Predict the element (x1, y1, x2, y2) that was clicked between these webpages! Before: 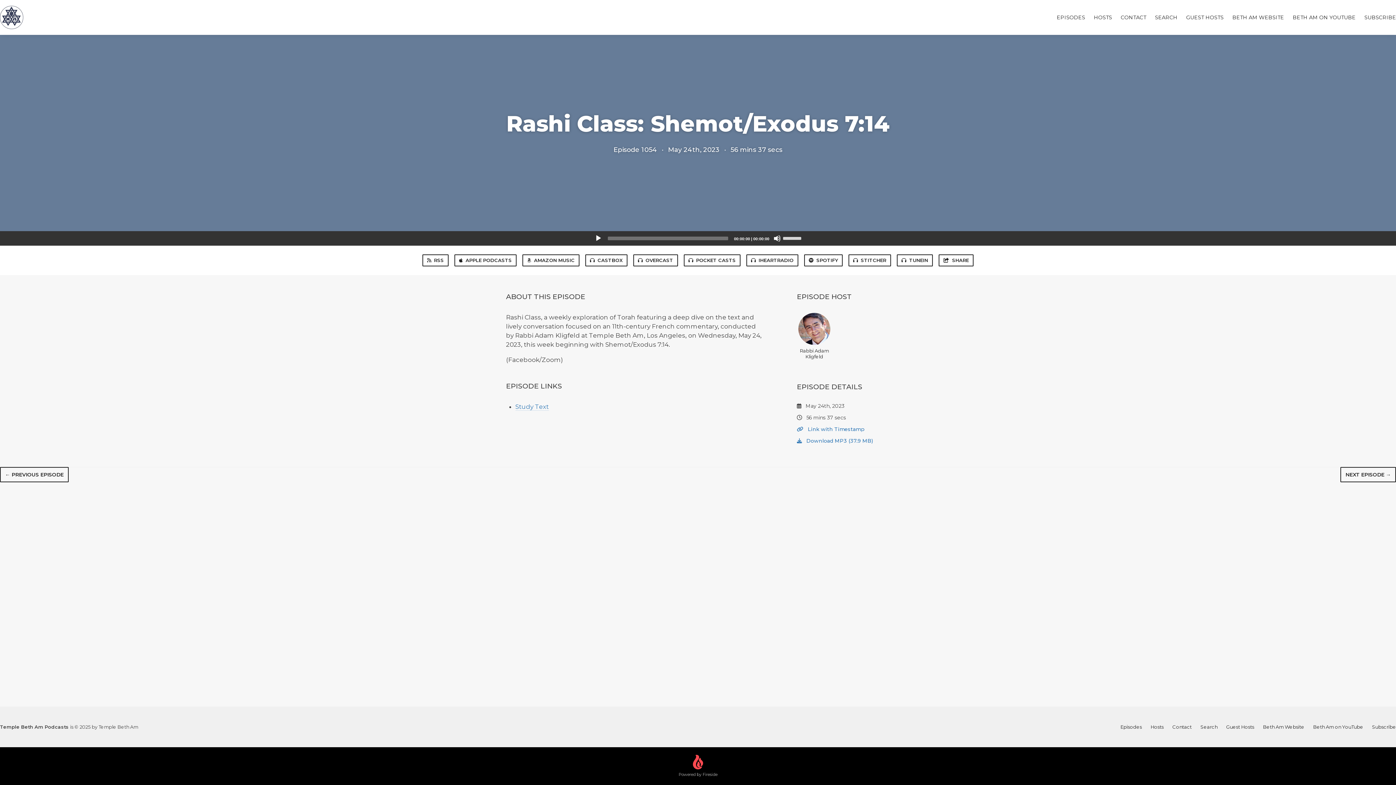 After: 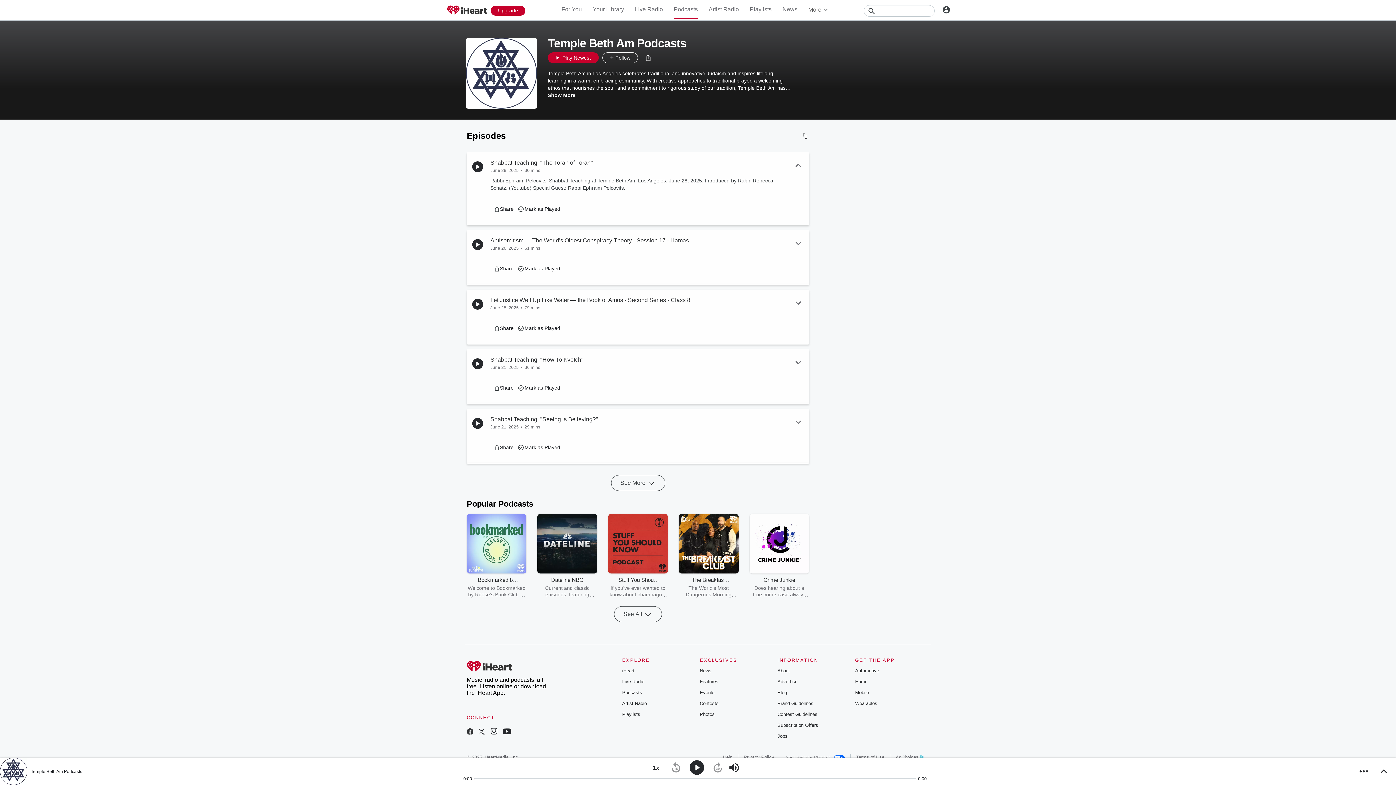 Action: label: IHEARTRADIO bbox: (746, 254, 798, 266)